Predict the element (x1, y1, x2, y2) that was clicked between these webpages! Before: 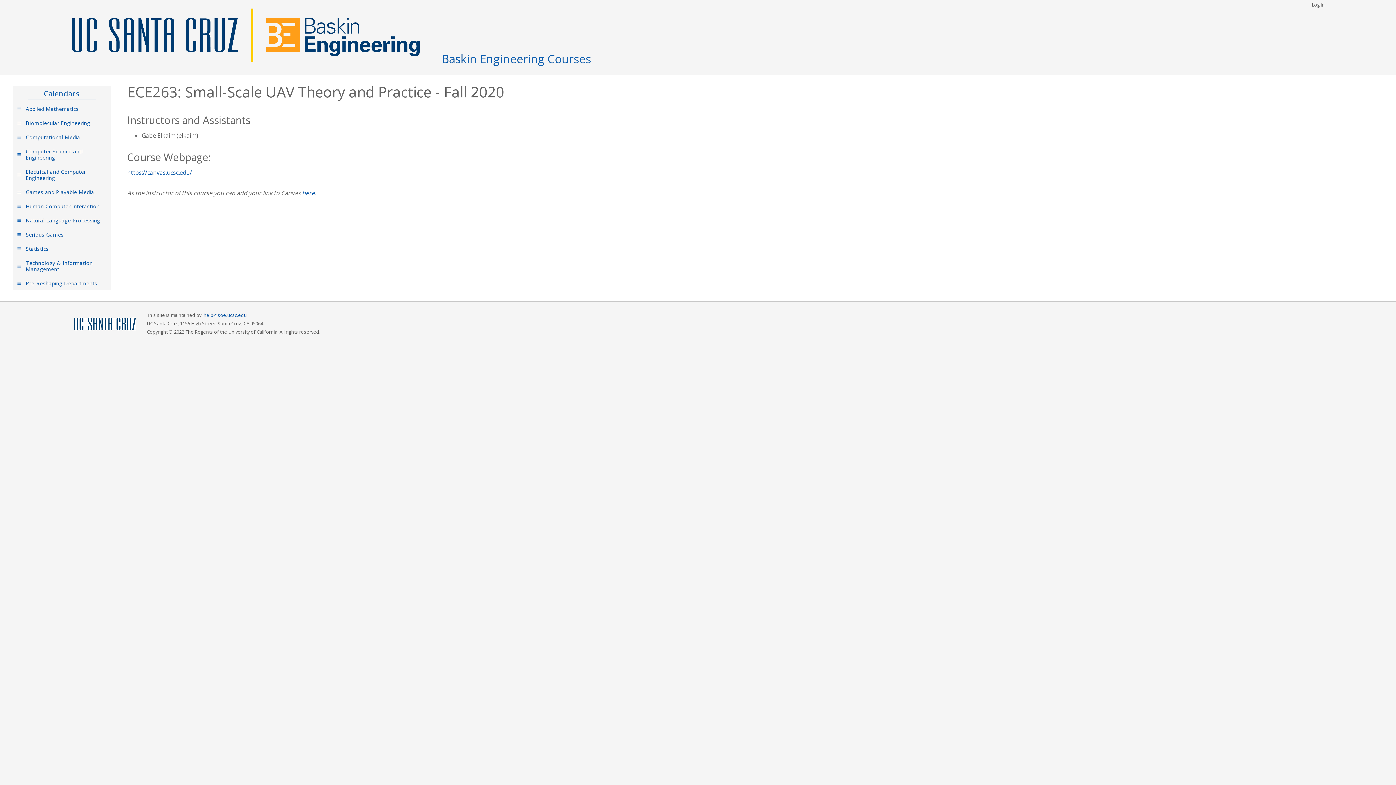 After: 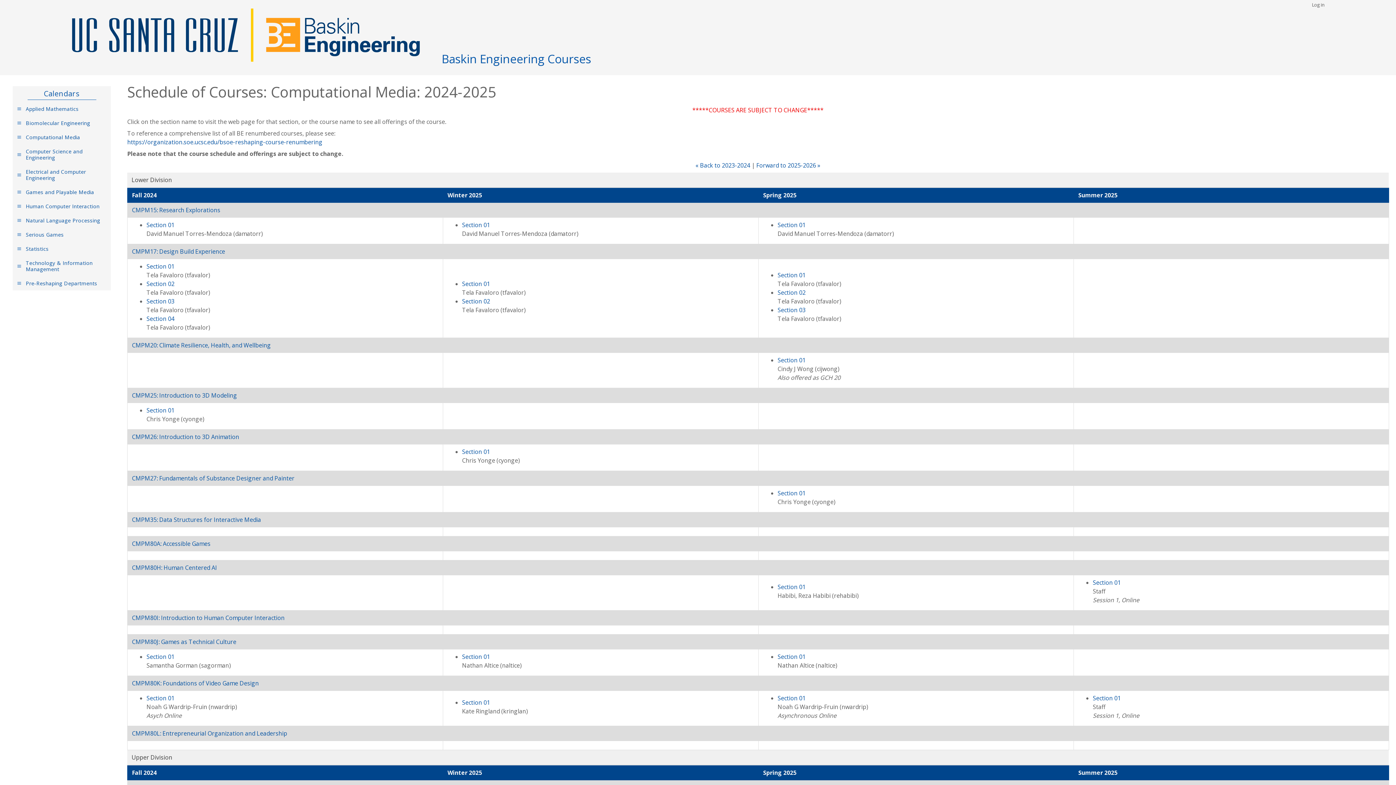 Action: bbox: (12, 130, 110, 144) label: Computational Media